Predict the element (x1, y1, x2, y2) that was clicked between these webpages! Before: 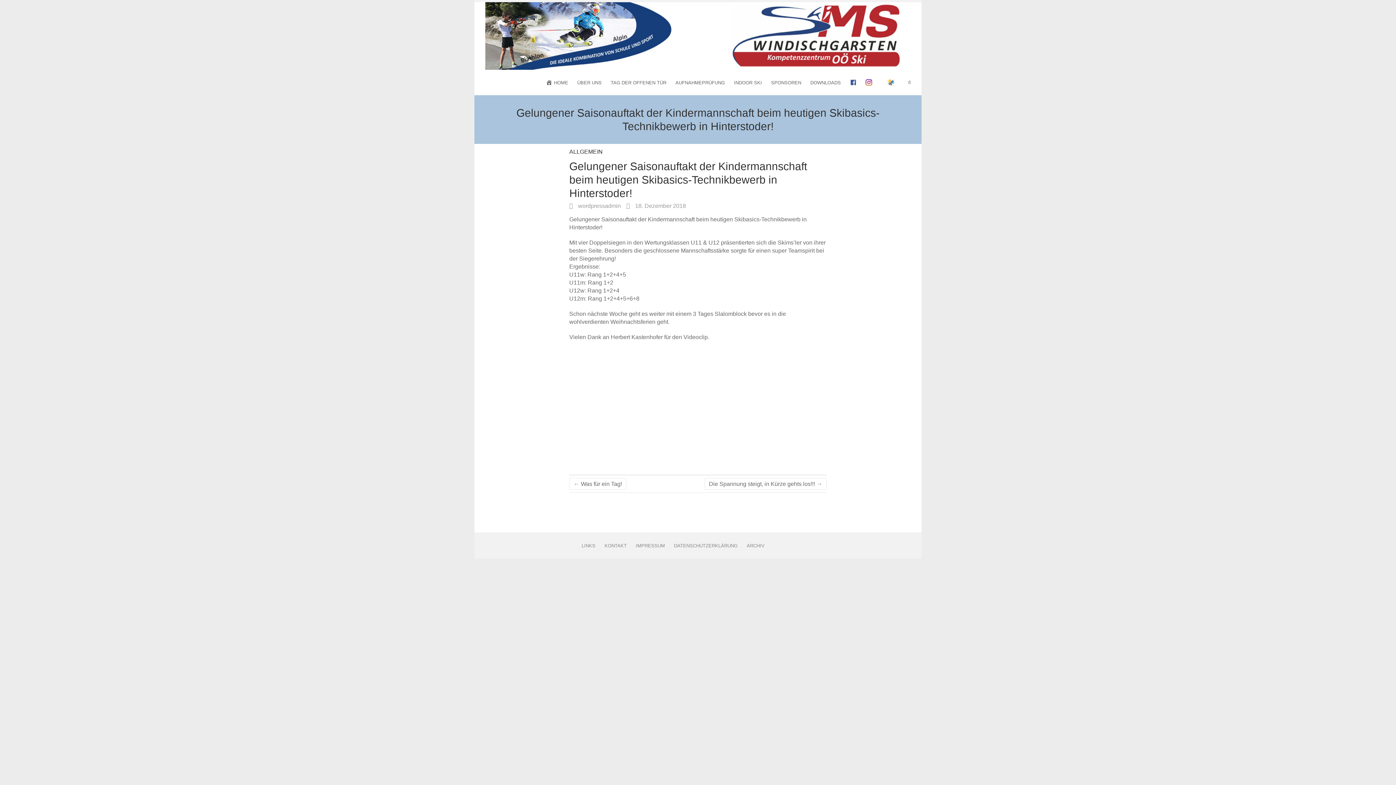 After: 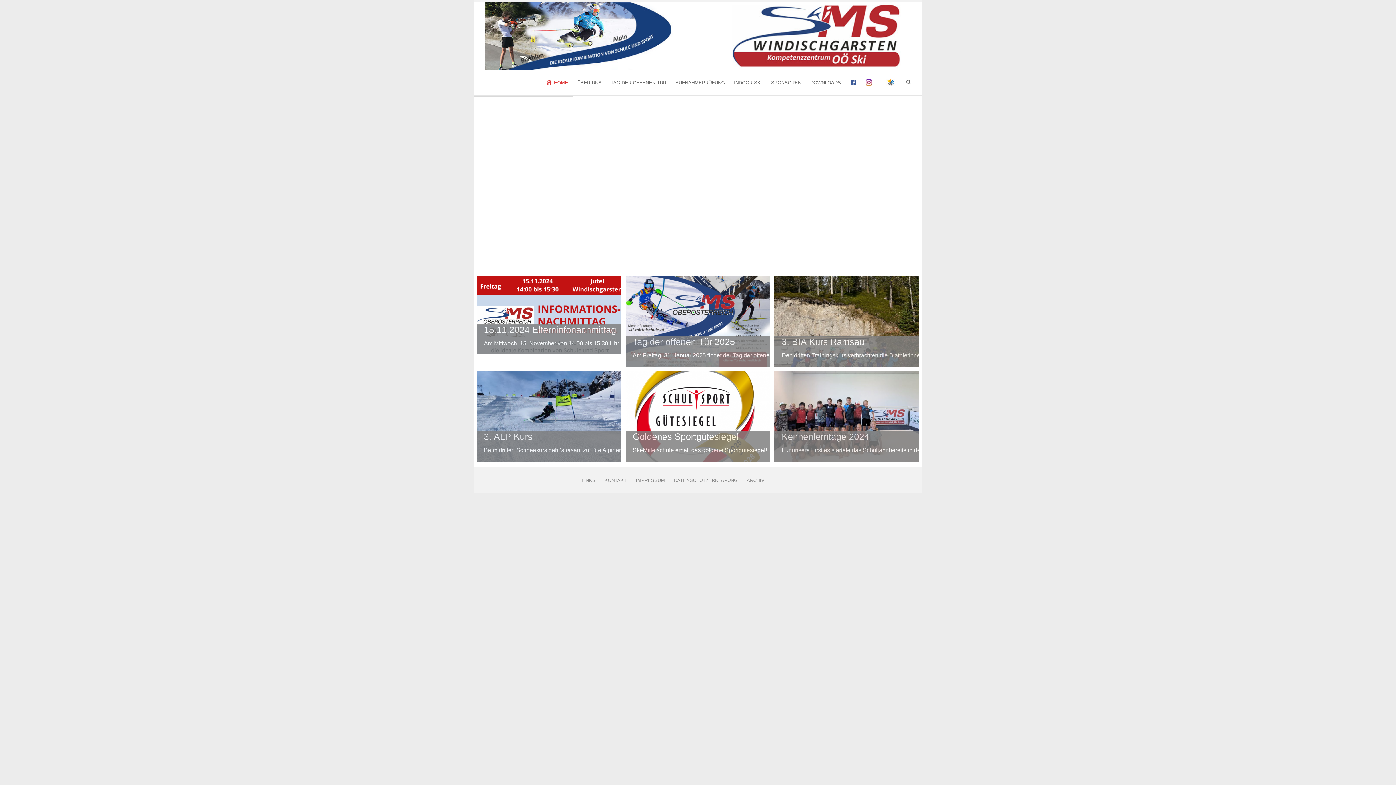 Action: label: HOME bbox: (545, 69, 568, 95)